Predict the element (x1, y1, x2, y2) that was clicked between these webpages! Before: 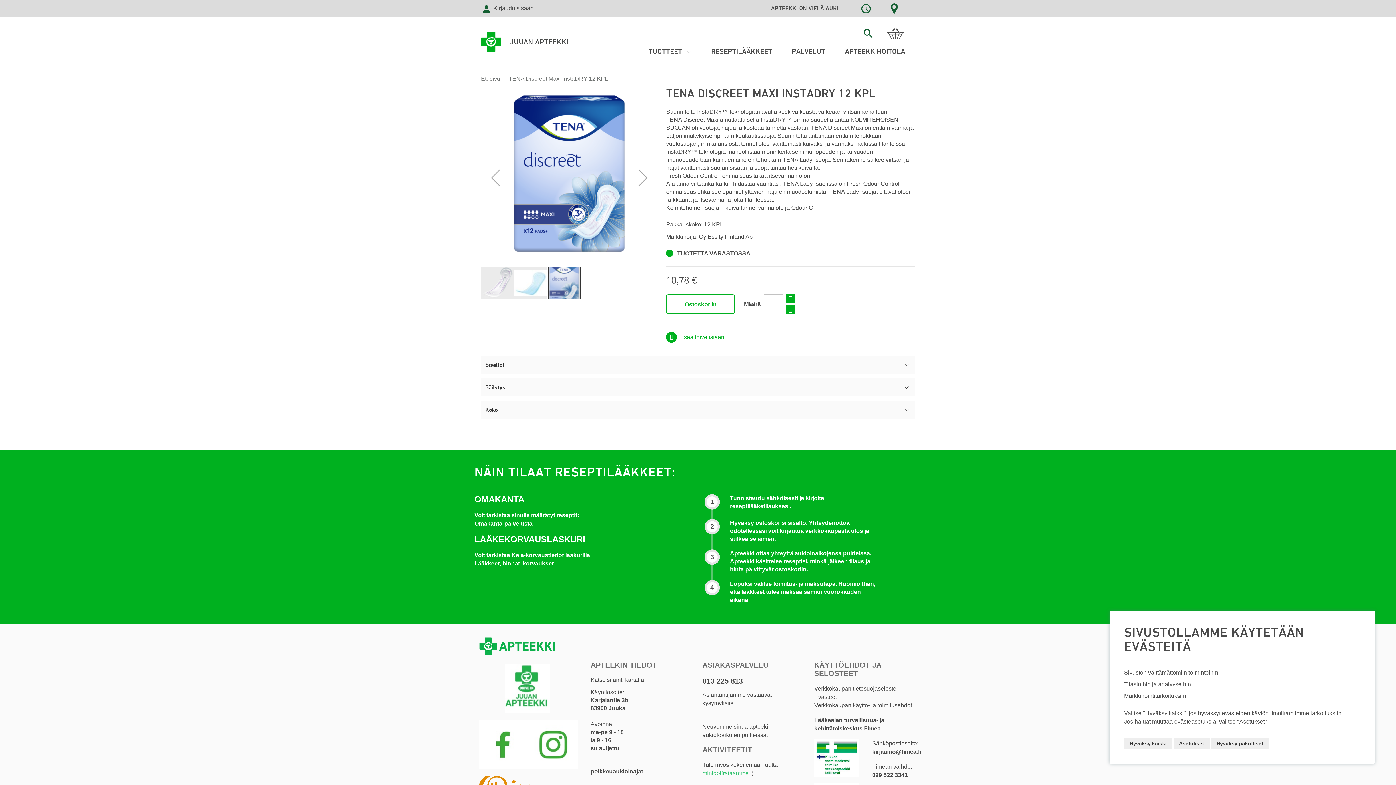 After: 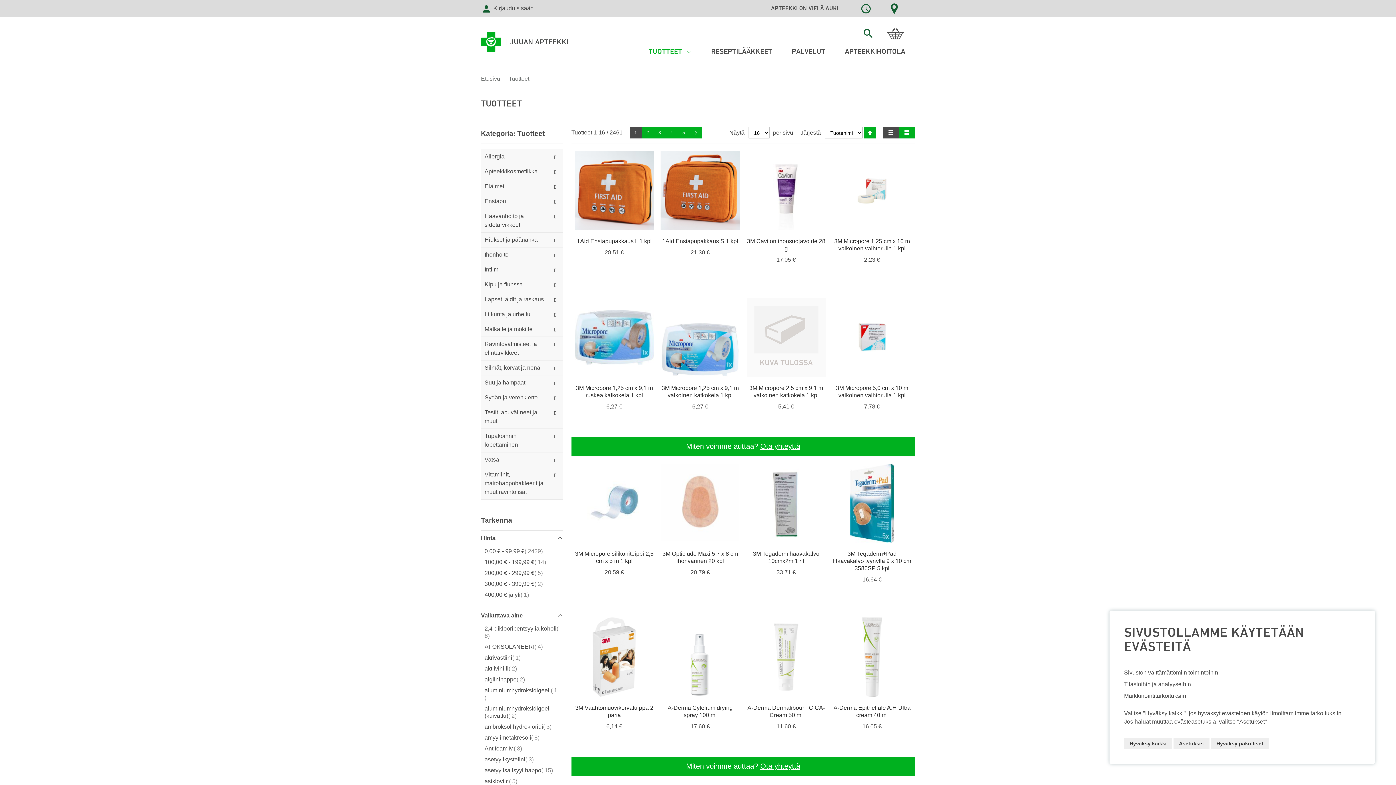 Action: label: TUOTTEET bbox: (638, 42, 701, 60)